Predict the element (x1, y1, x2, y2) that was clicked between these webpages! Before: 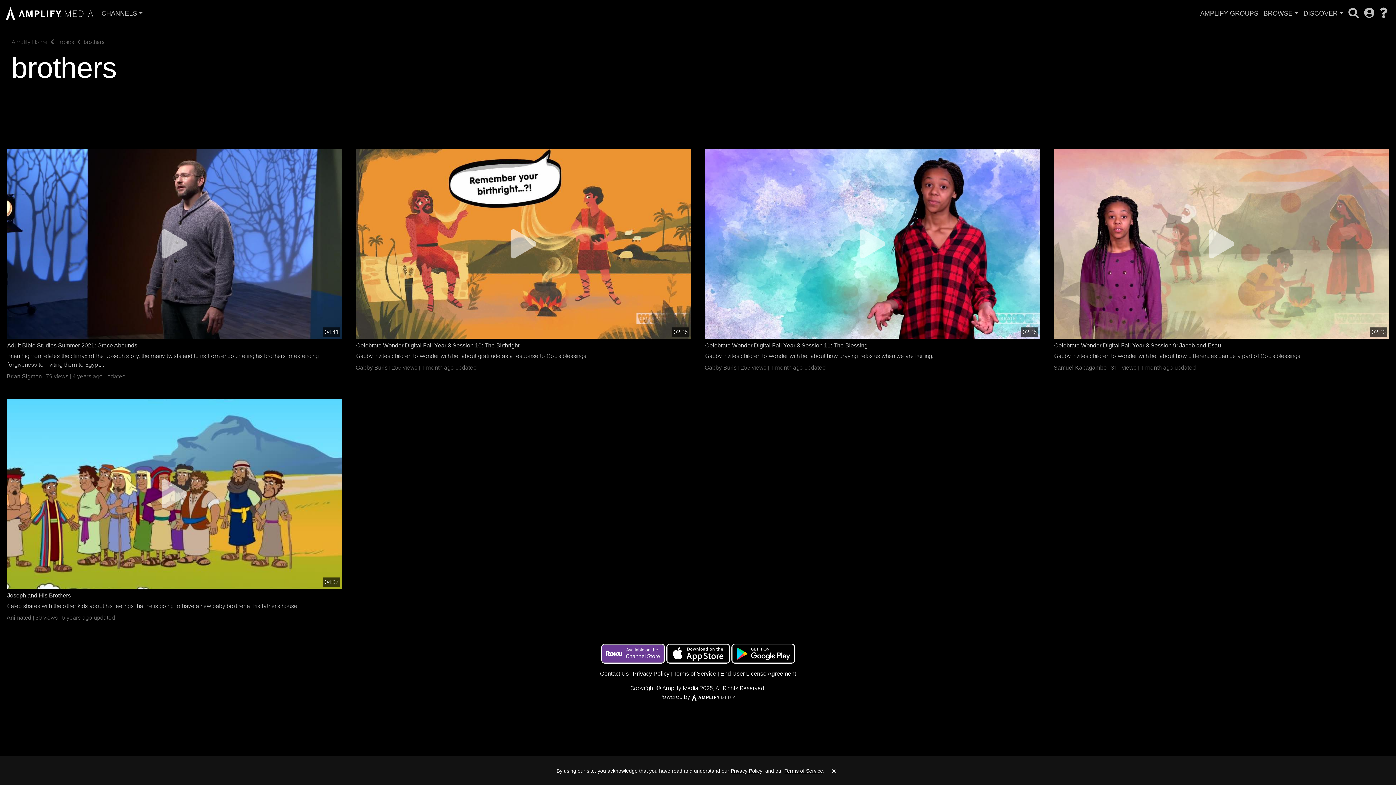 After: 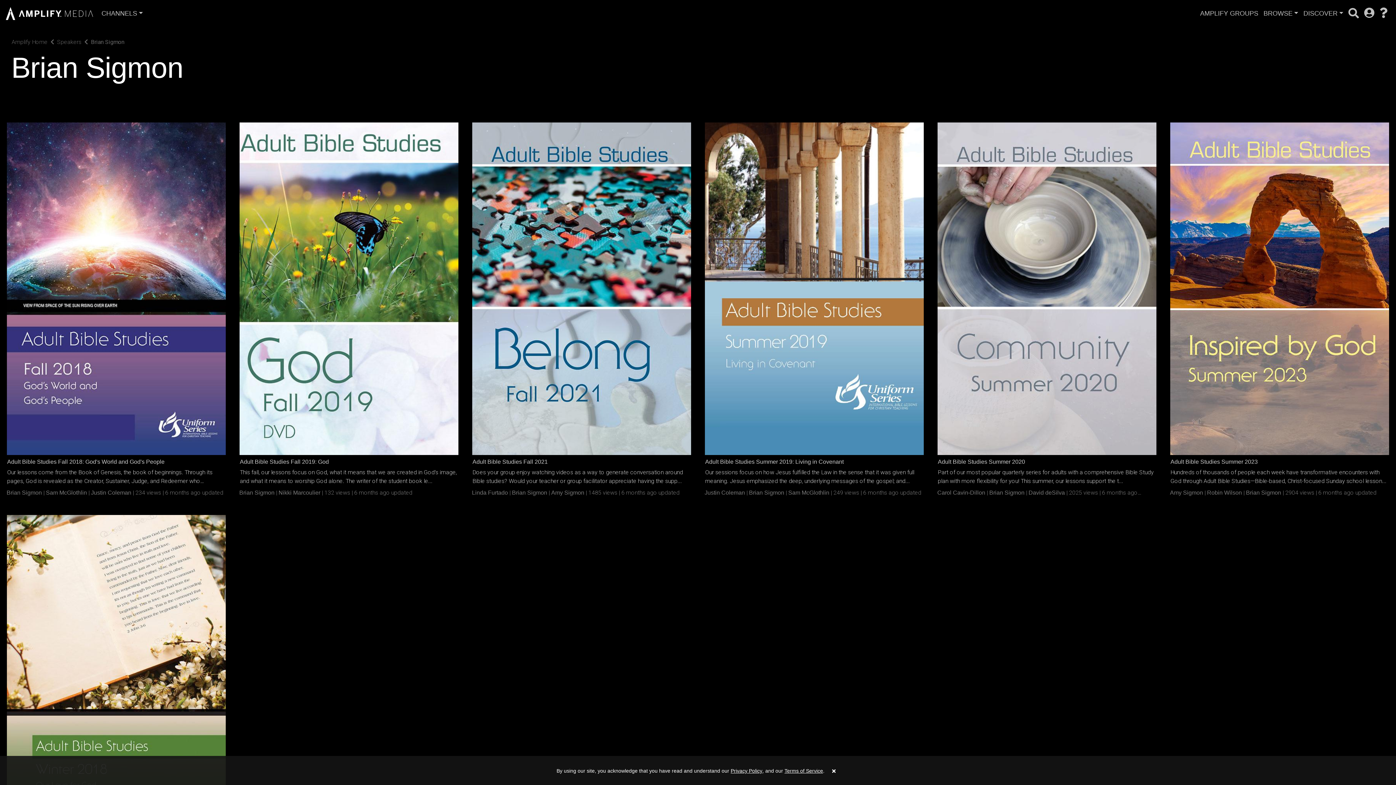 Action: bbox: (6, 373, 41, 379) label: Brian Sigmon